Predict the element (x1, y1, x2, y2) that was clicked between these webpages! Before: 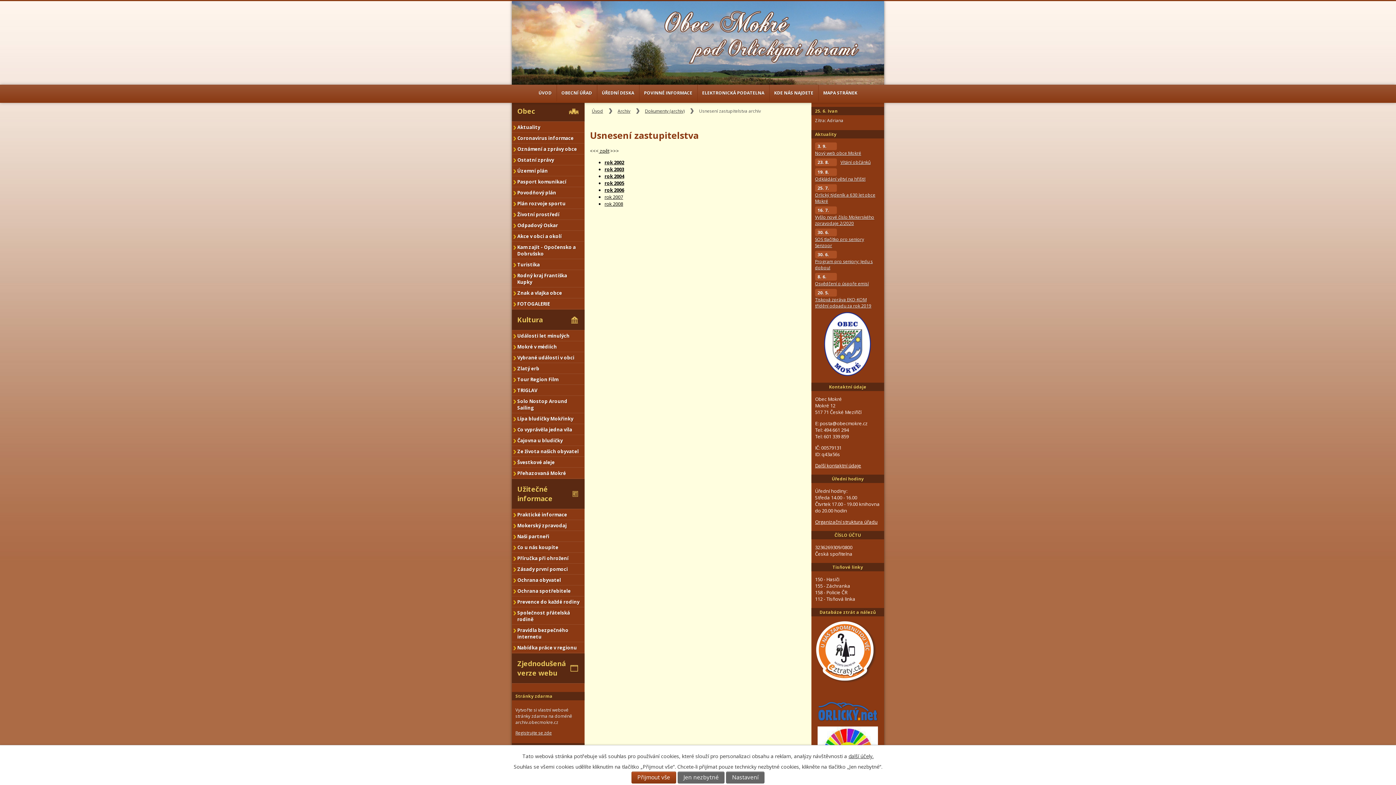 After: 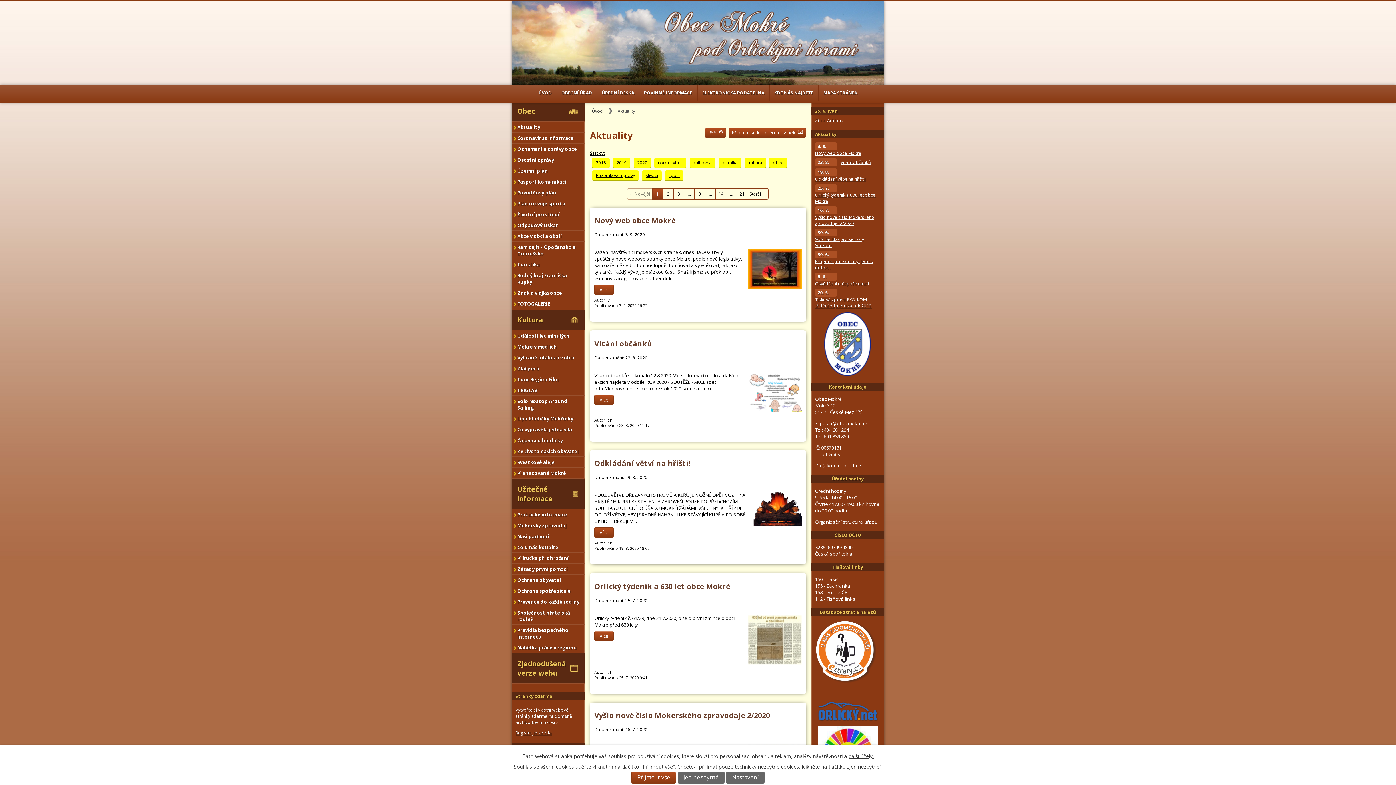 Action: label: Aktuality bbox: (512, 122, 584, 132)